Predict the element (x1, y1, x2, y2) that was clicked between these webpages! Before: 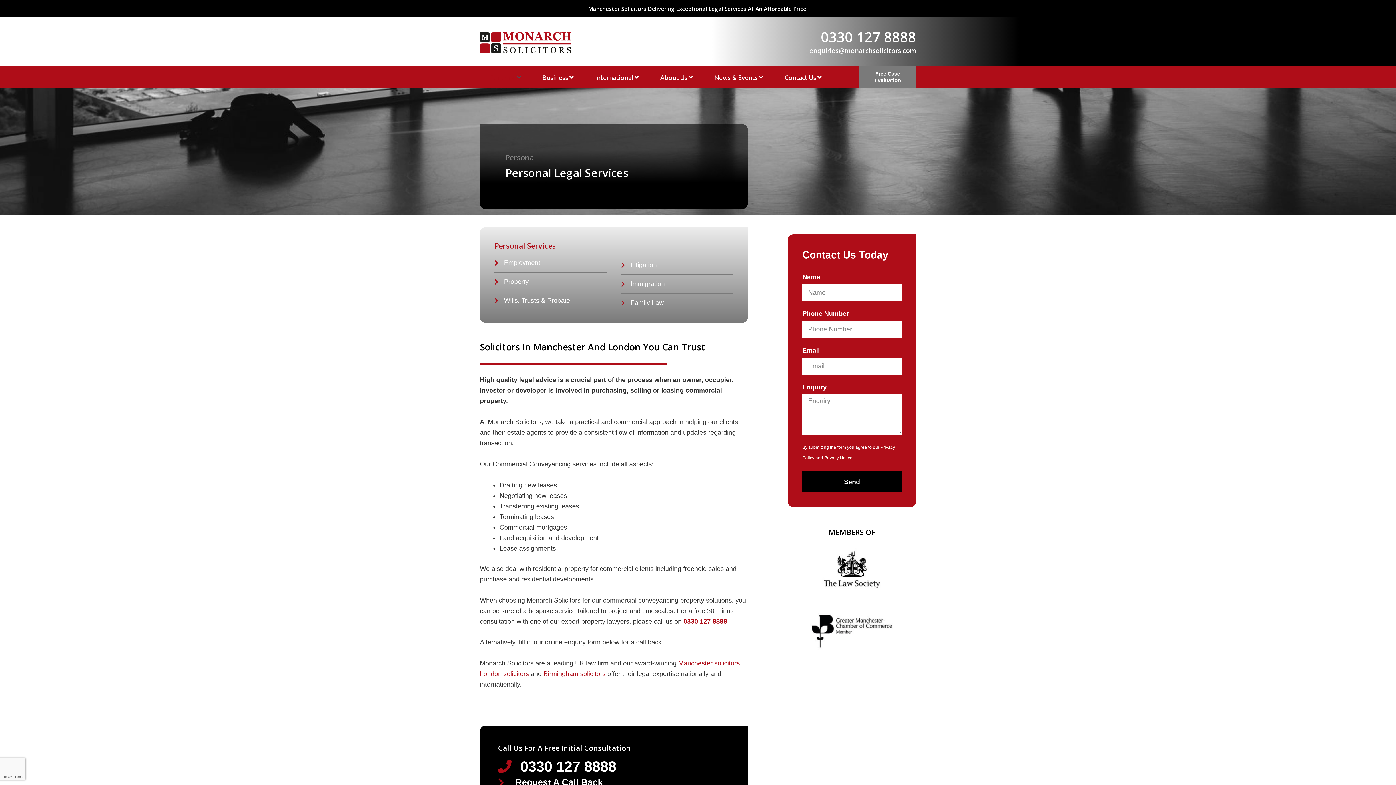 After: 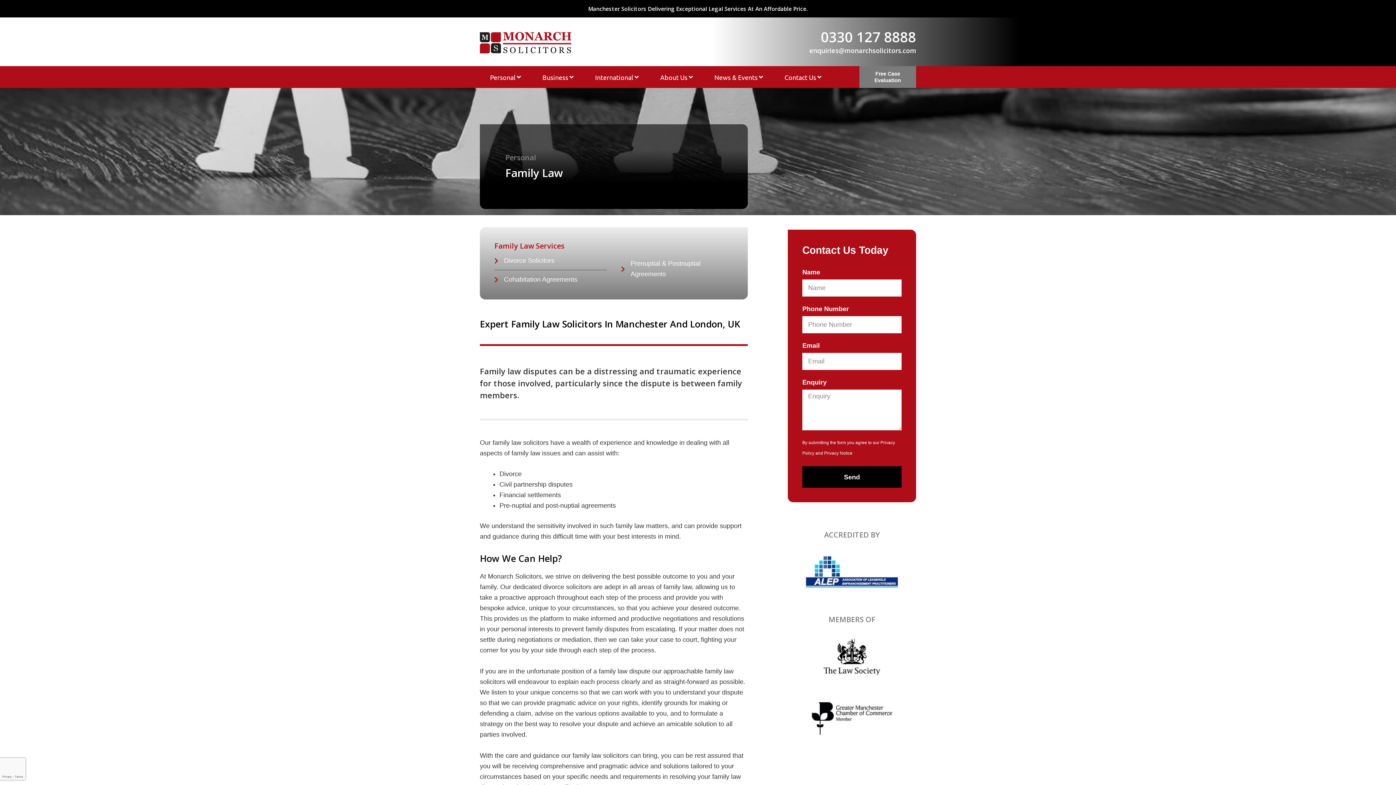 Action: label: Family Law bbox: (621, 297, 733, 308)